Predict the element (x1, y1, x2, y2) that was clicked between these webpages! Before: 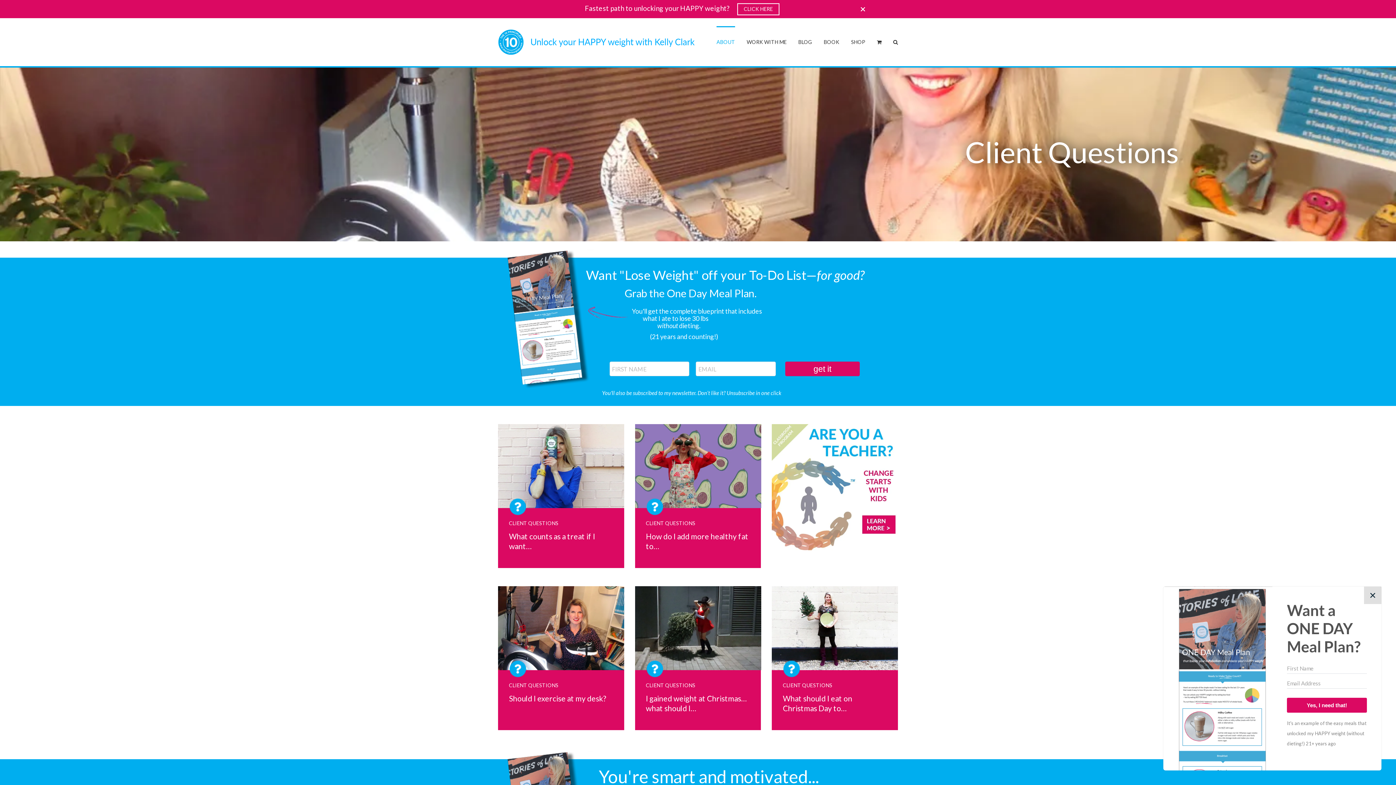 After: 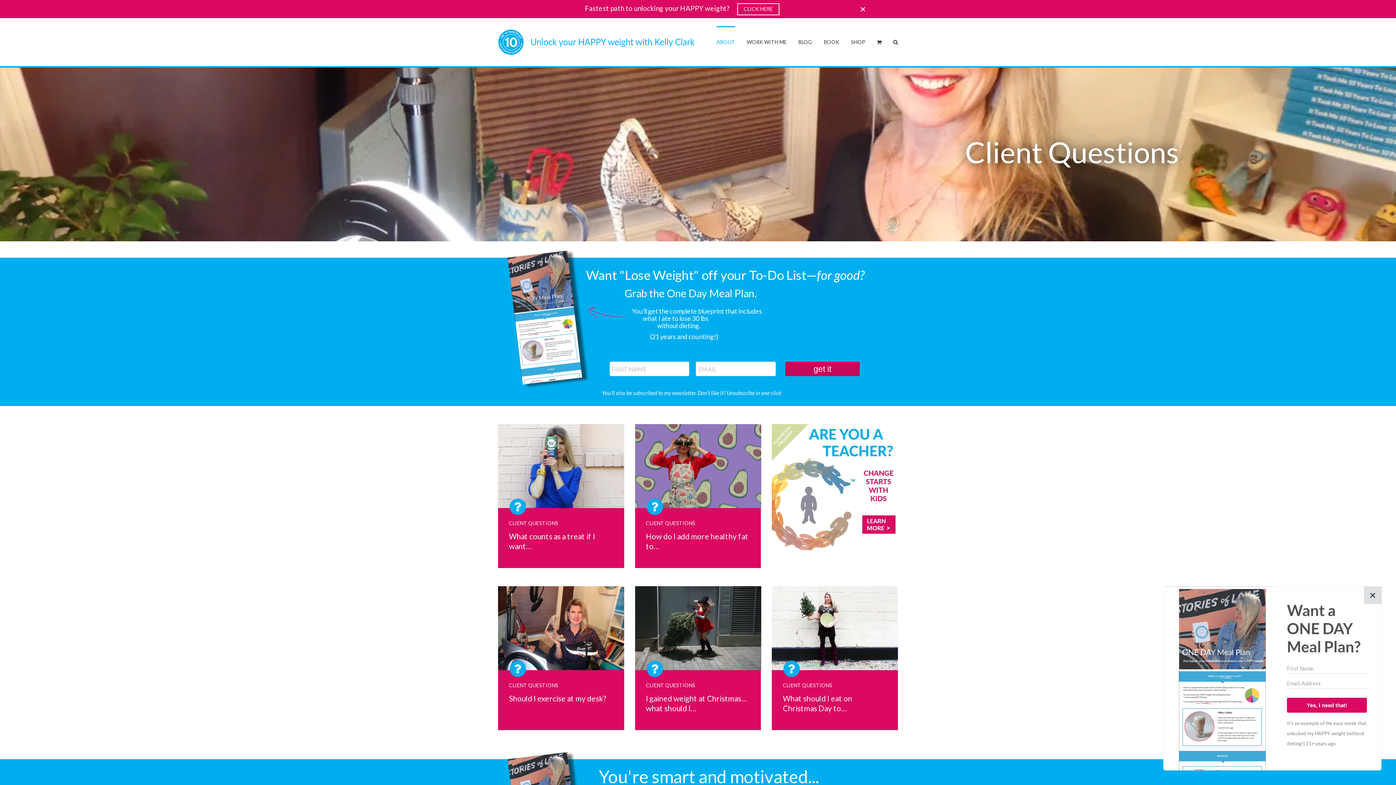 Action: label: get it bbox: (785, 361, 859, 376)